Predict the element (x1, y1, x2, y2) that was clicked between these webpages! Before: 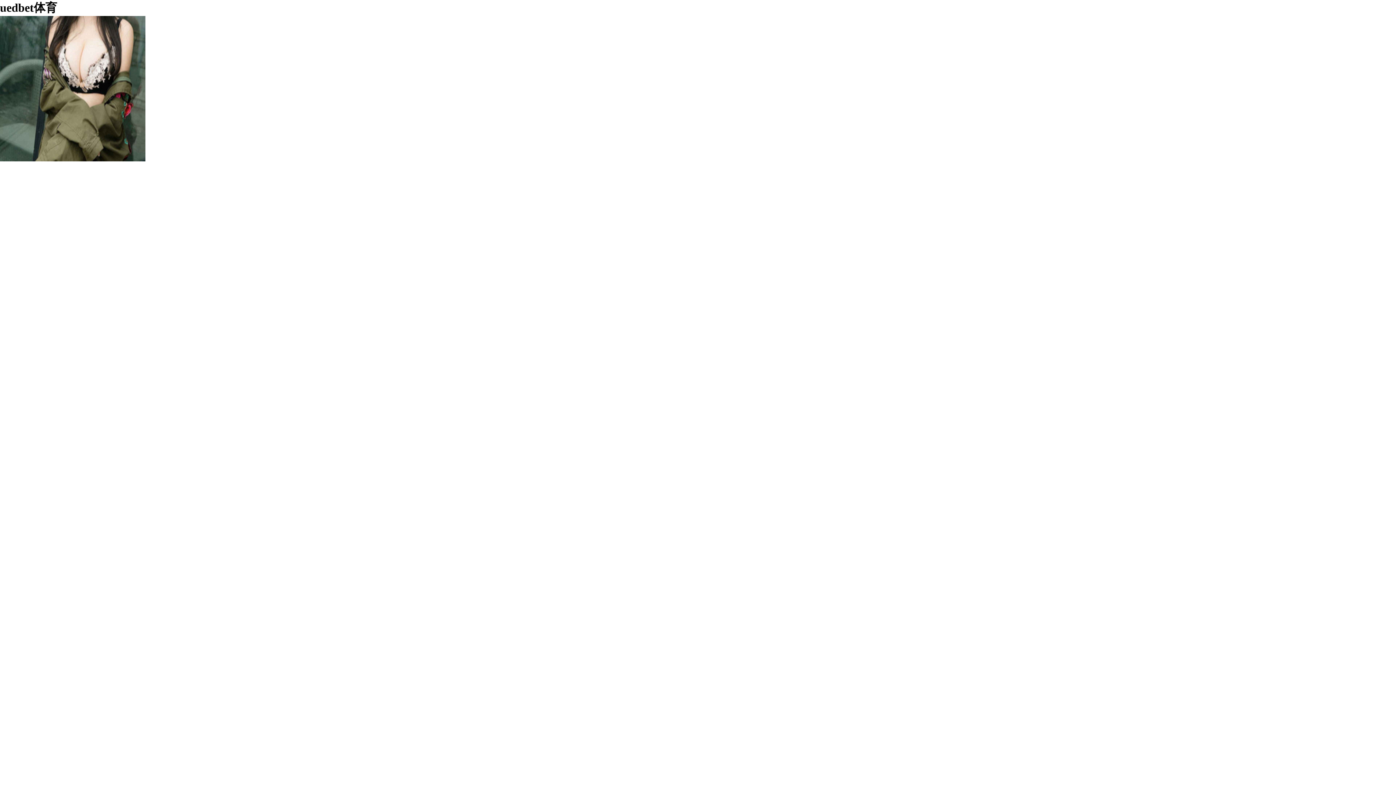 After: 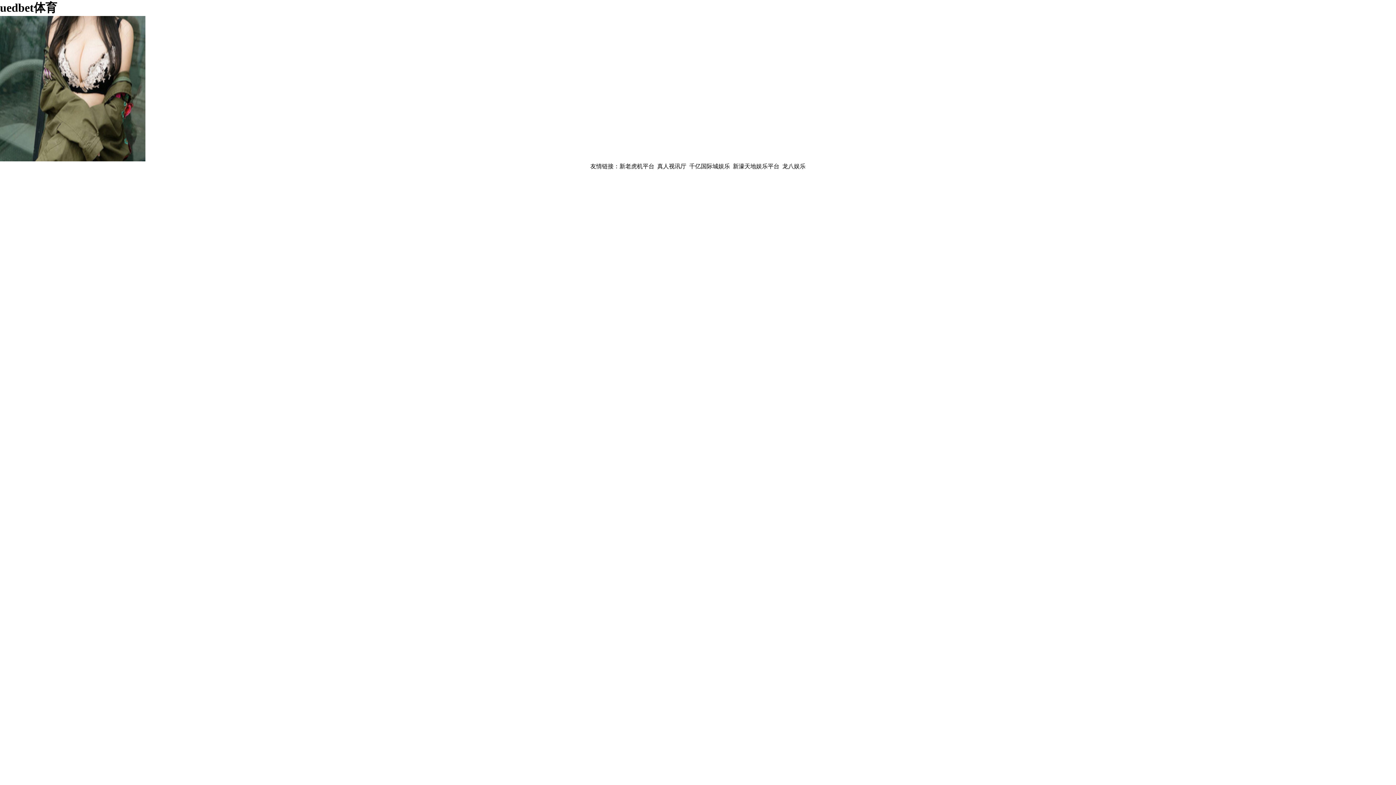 Action: label: uedbet体育 bbox: (0, 1, 57, 14)